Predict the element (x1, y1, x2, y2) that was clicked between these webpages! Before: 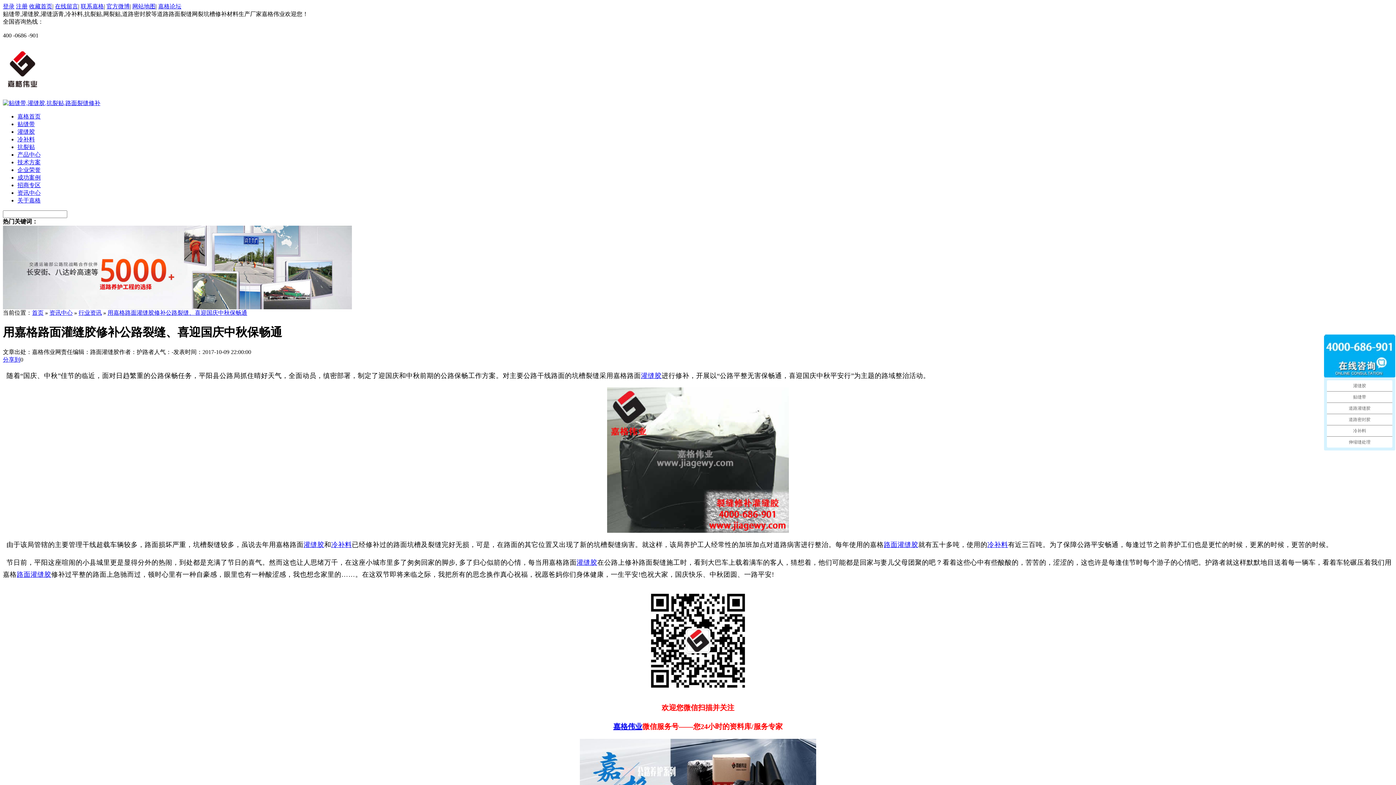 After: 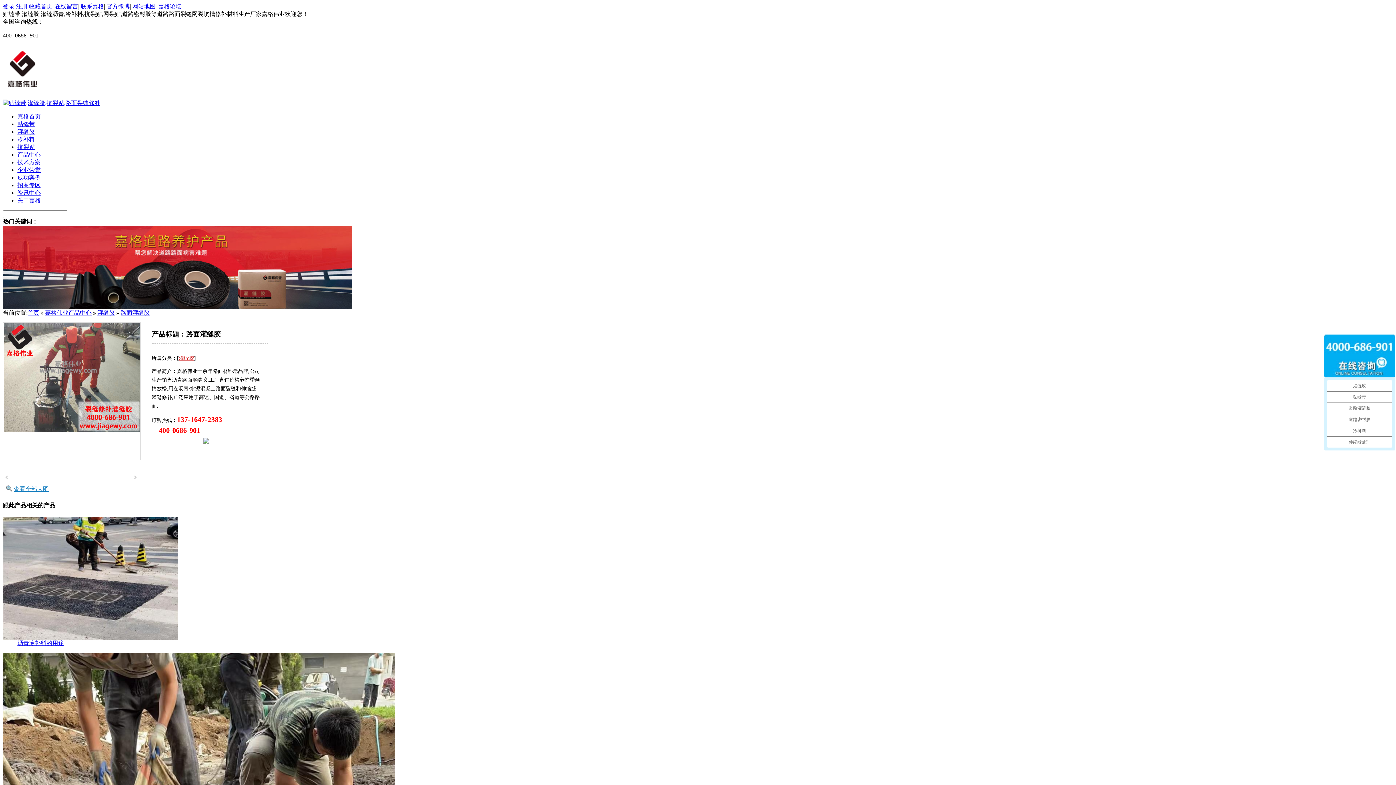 Action: bbox: (16, 570, 51, 578) label: 路面灌缝胶